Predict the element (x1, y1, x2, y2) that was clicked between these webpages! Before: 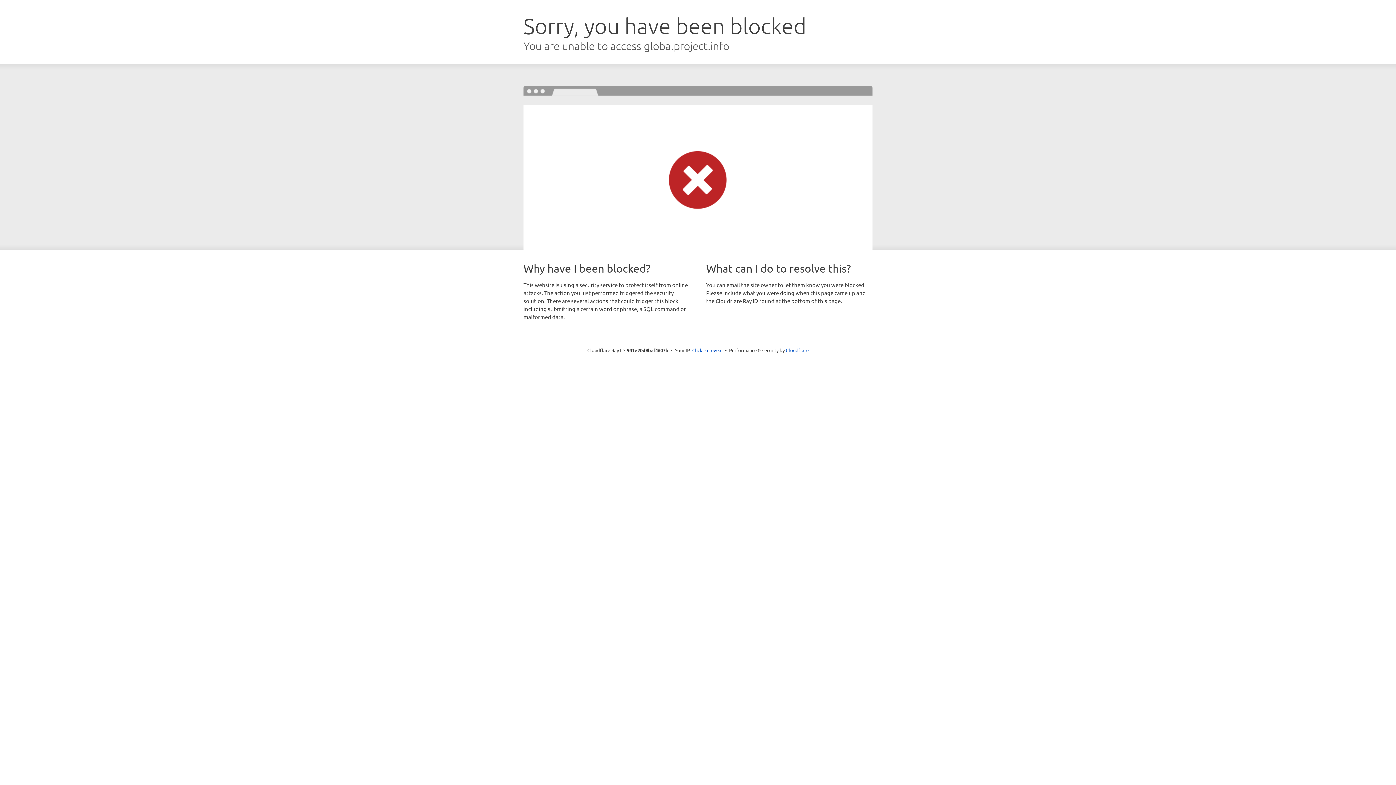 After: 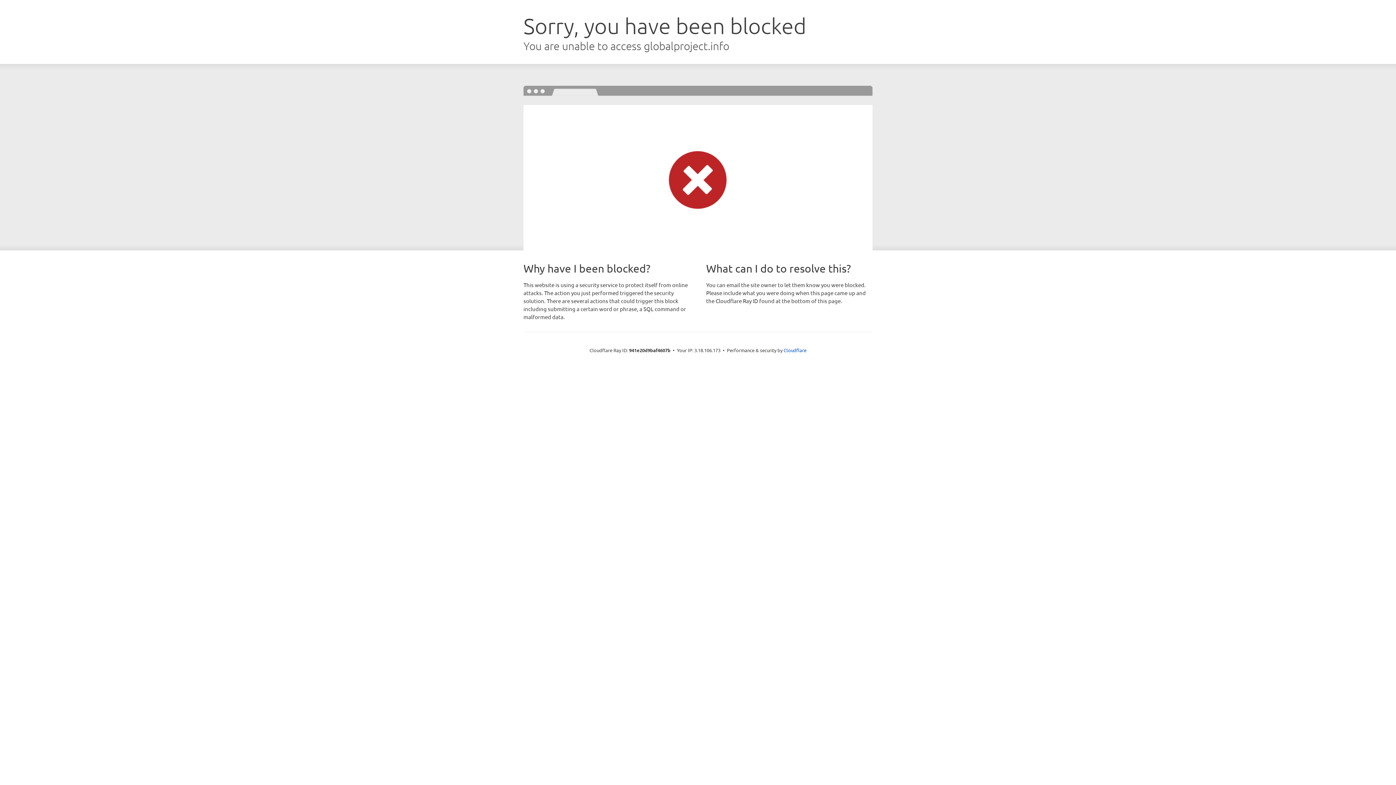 Action: label: Click to reveal bbox: (692, 346, 722, 353)